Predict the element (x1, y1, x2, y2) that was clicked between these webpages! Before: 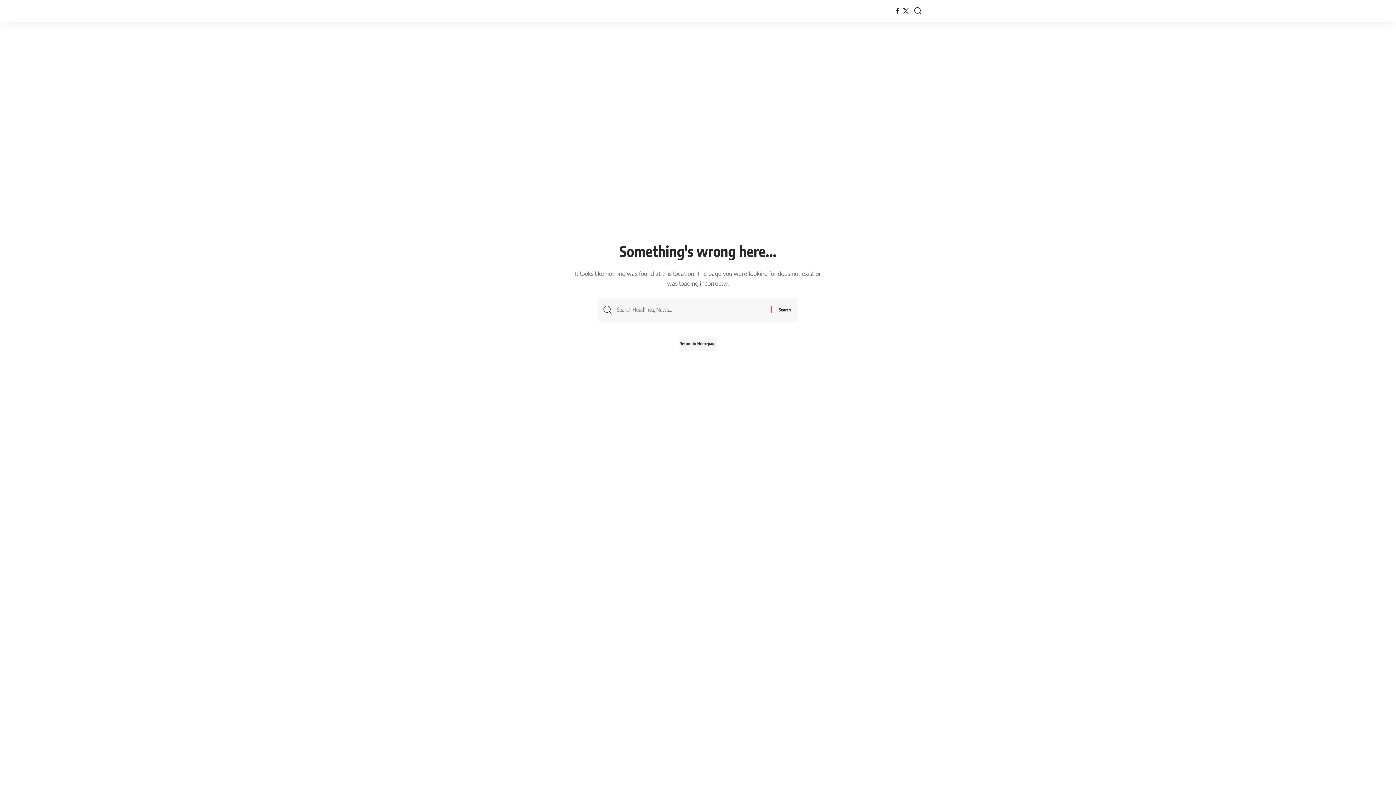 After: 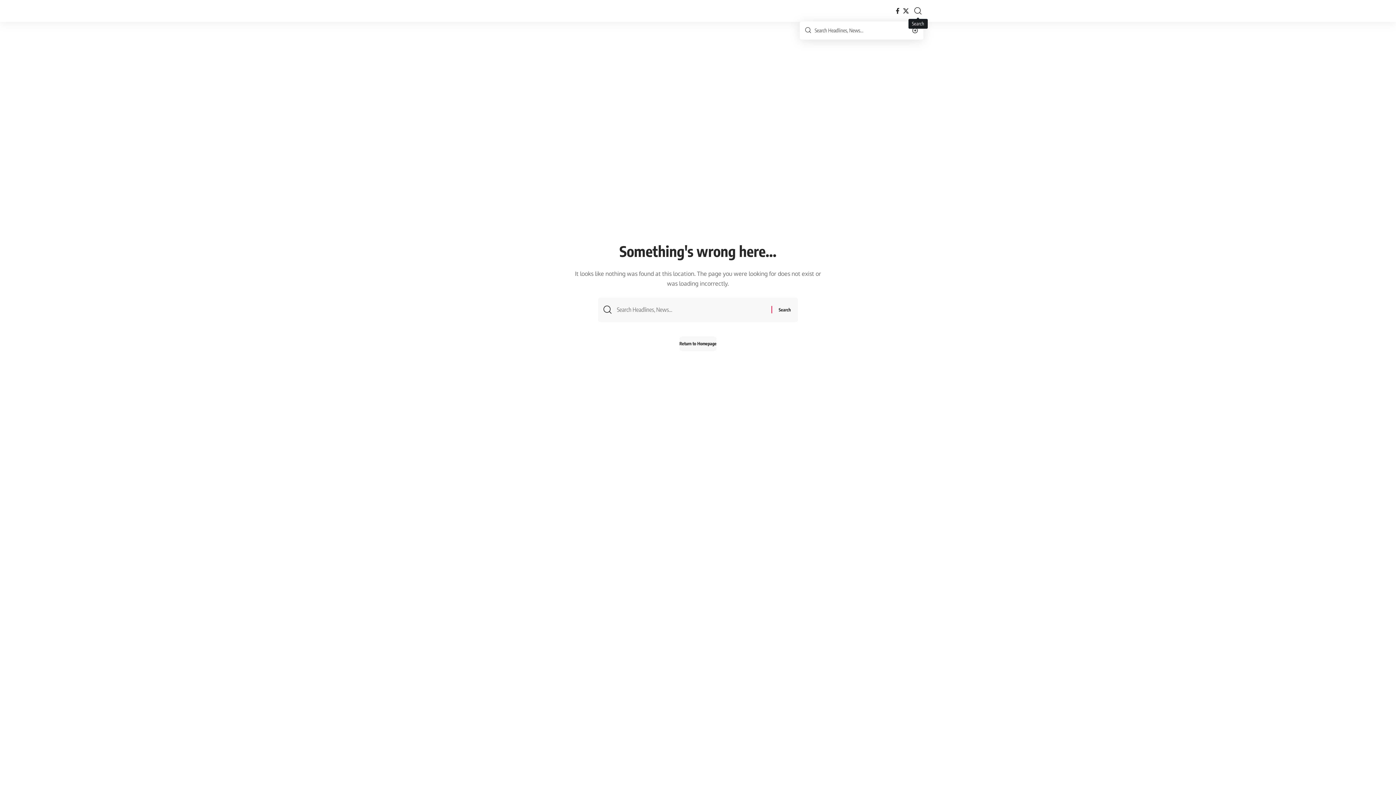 Action: bbox: (914, 4, 921, 17) label: search